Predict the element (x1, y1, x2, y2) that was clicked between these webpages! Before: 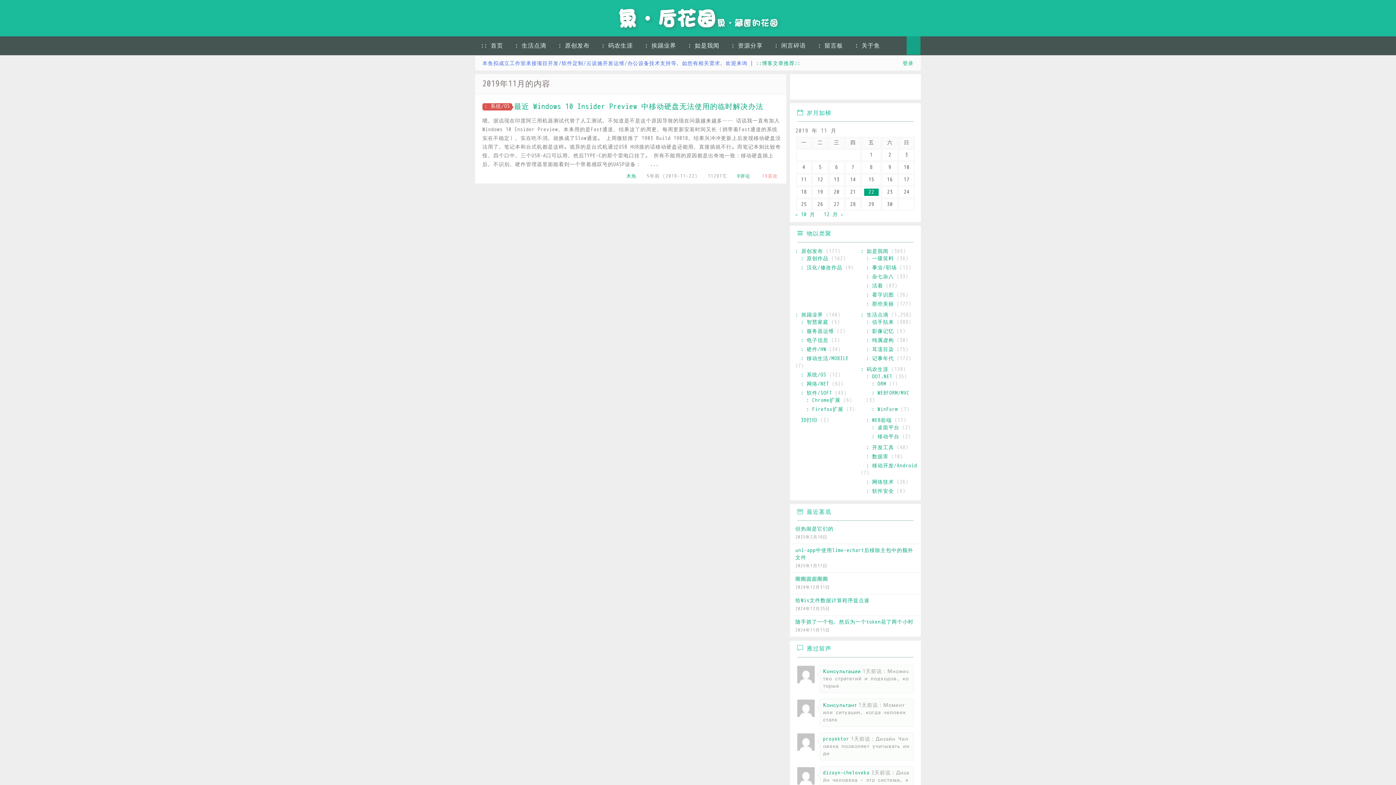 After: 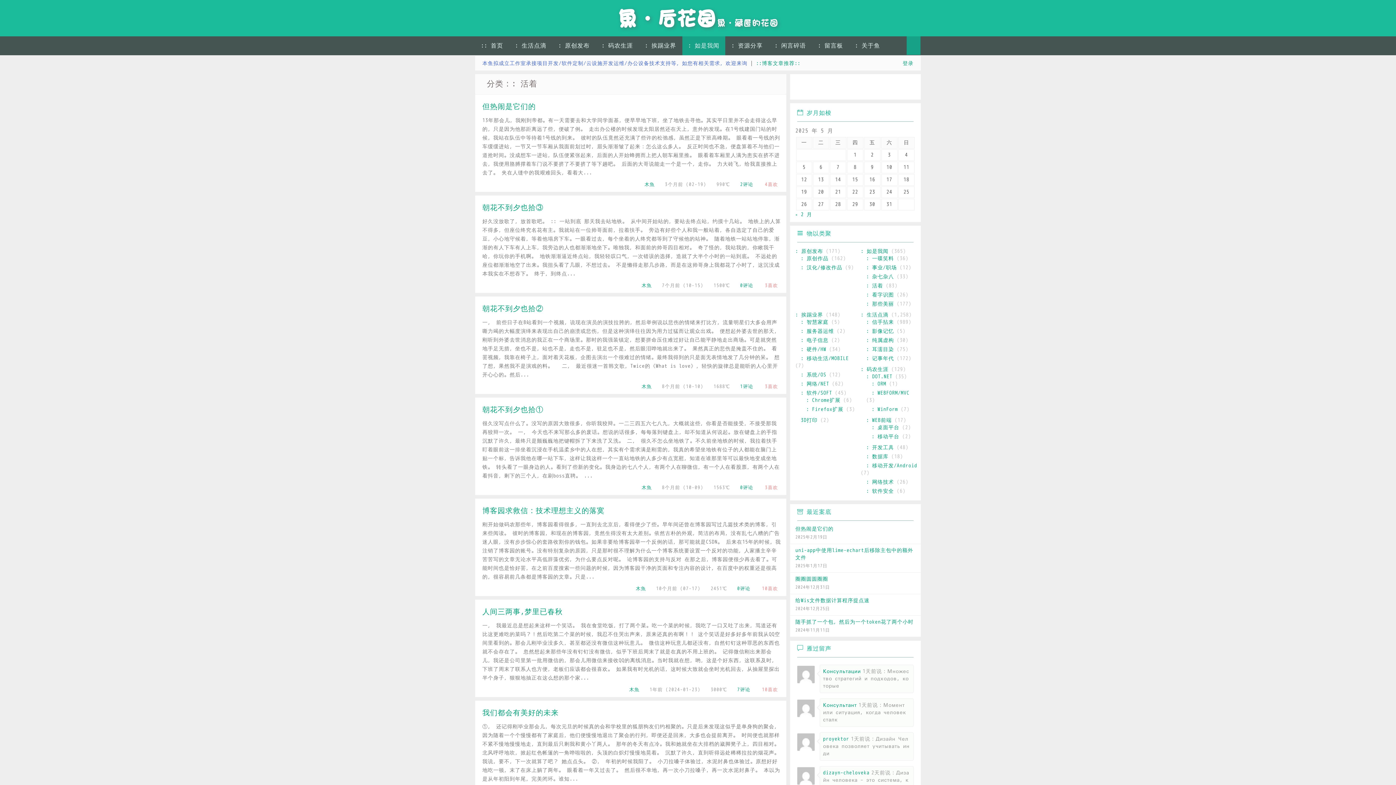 Action: bbox: (866, 282, 883, 289) label: : 活着